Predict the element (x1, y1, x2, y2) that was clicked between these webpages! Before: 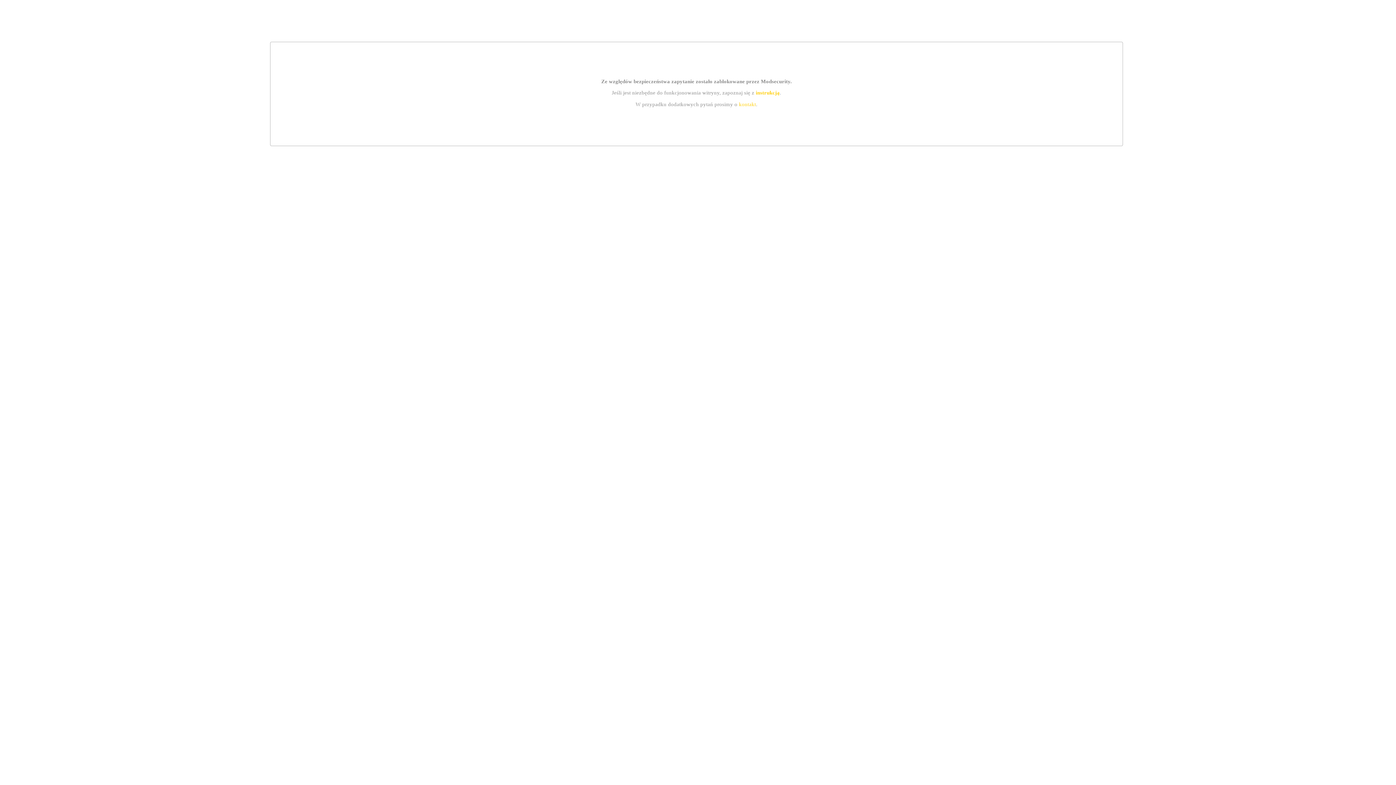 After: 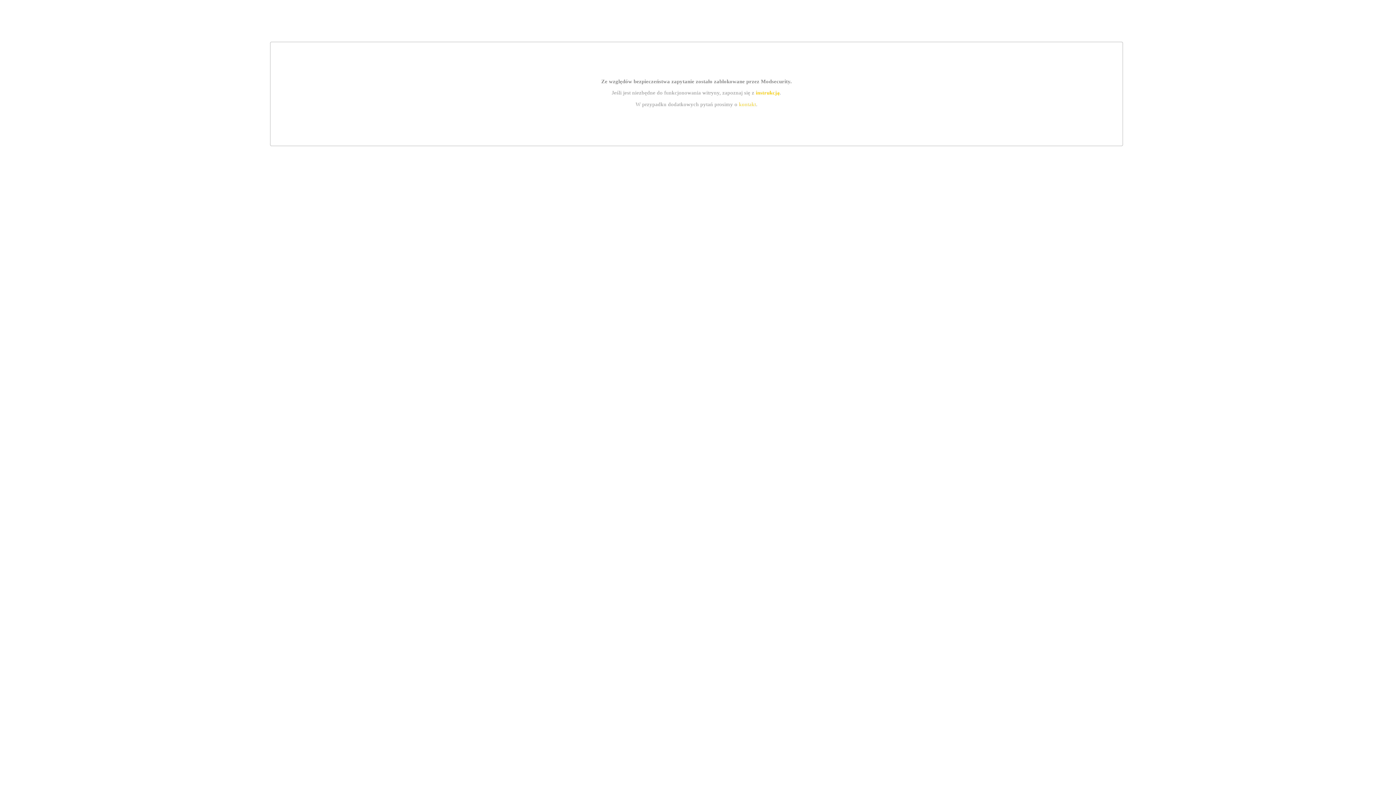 Action: bbox: (755, 89, 779, 95) label: instrukcją